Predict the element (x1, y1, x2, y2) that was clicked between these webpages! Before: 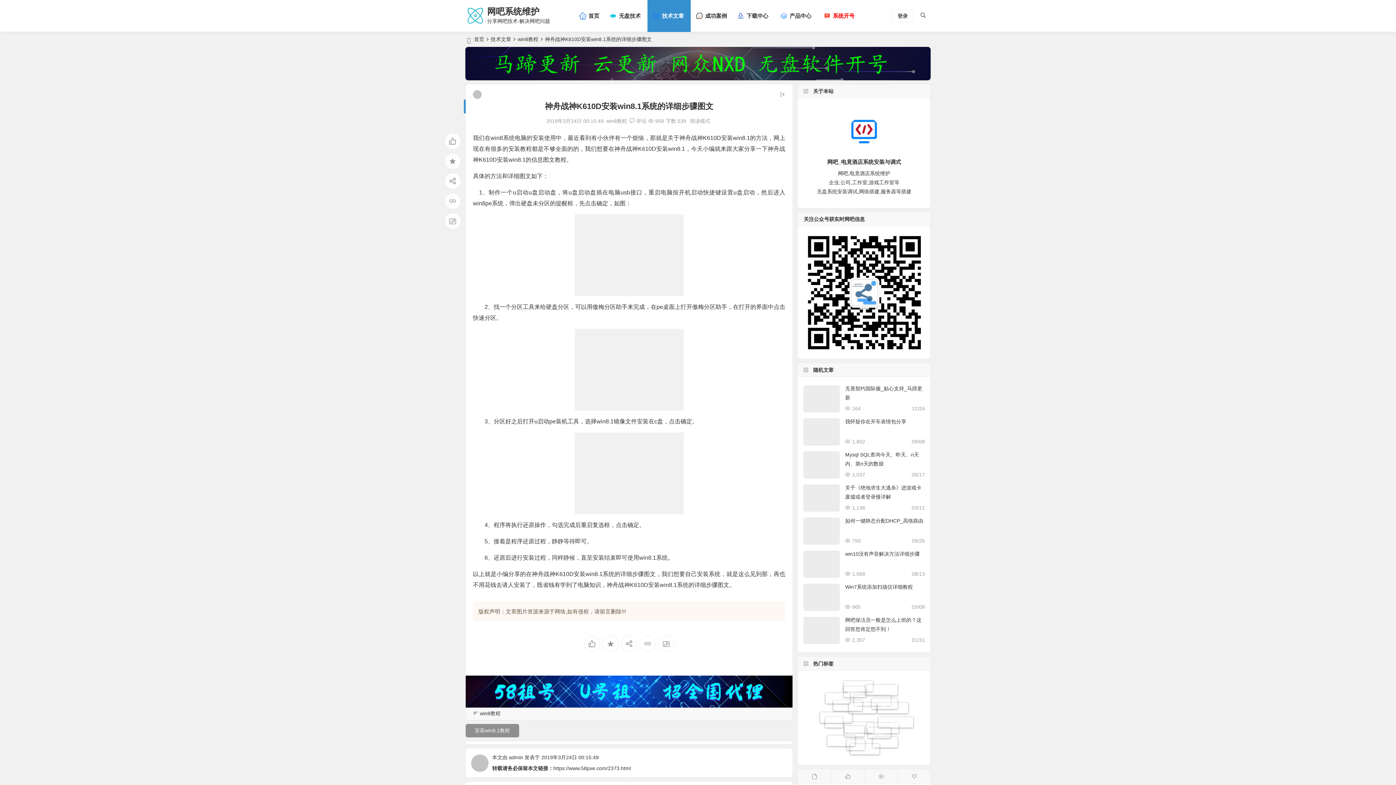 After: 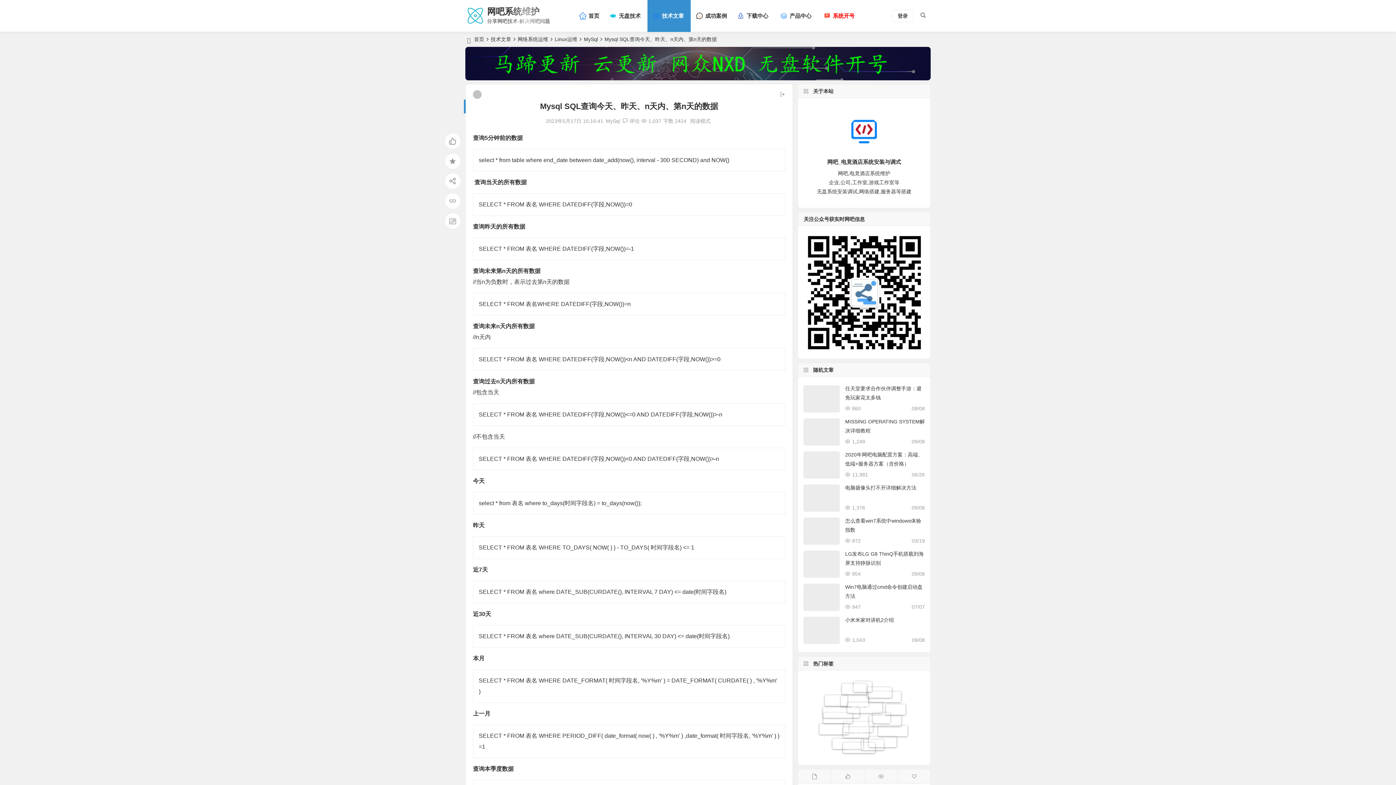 Action: bbox: (803, 451, 839, 478)